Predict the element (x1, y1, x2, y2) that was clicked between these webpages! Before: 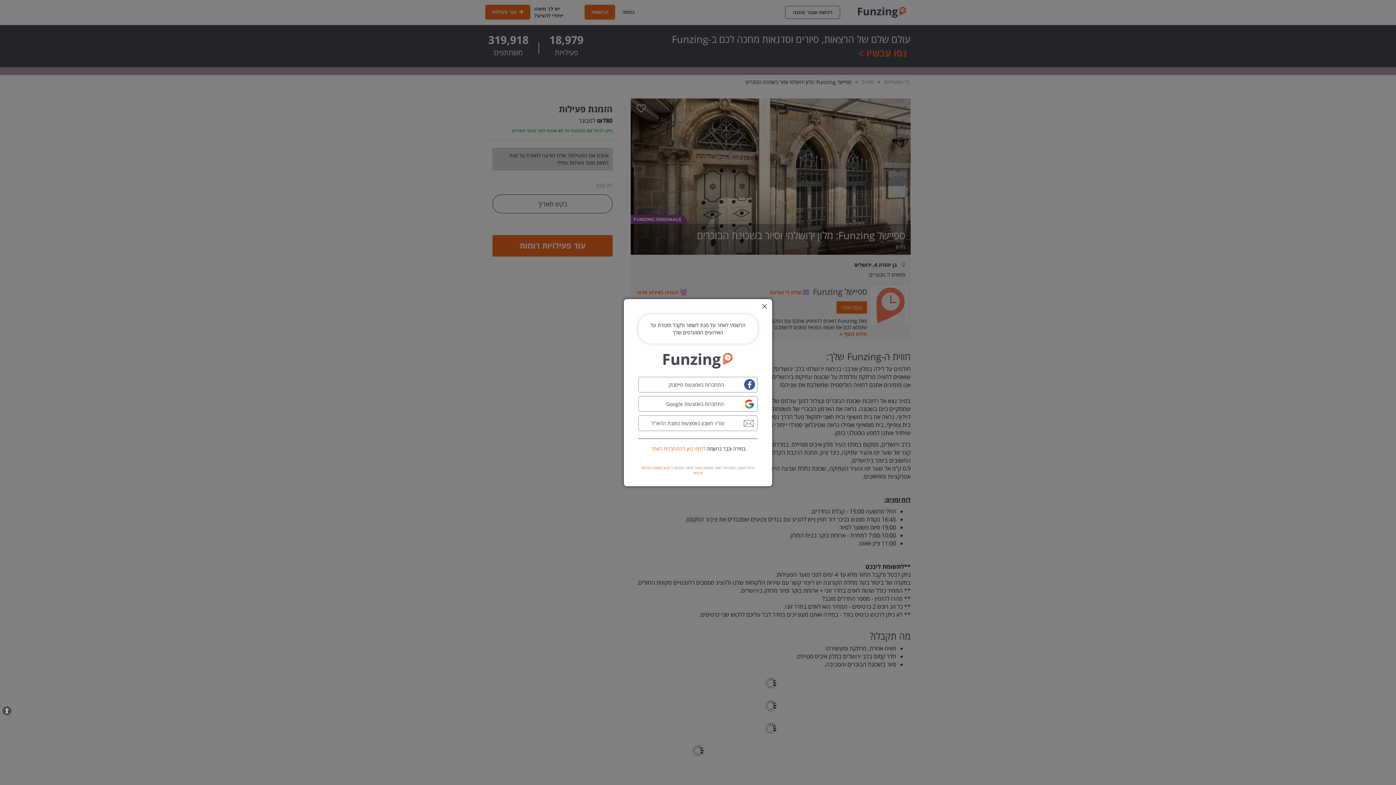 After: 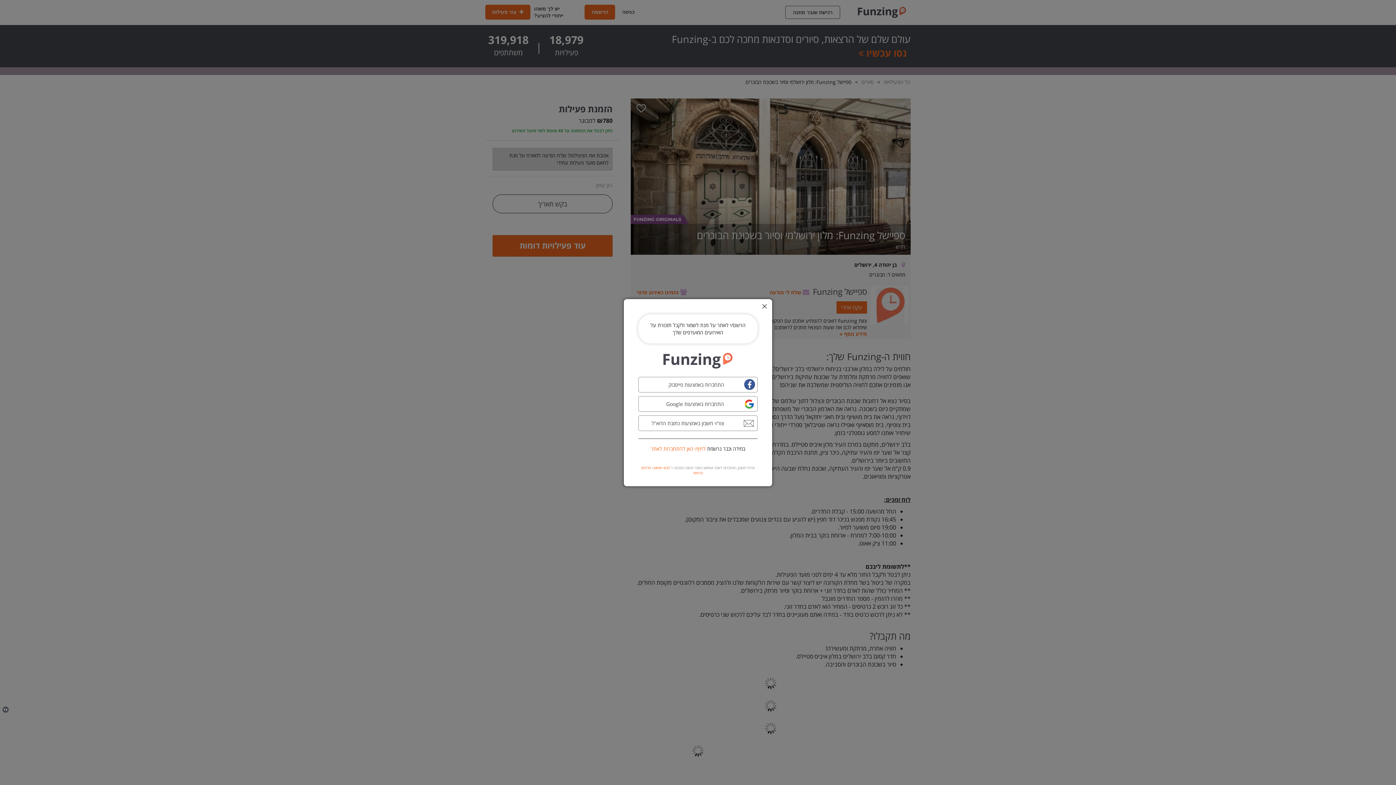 Action: bbox: (2, 706, 11, 715) label: נגישות